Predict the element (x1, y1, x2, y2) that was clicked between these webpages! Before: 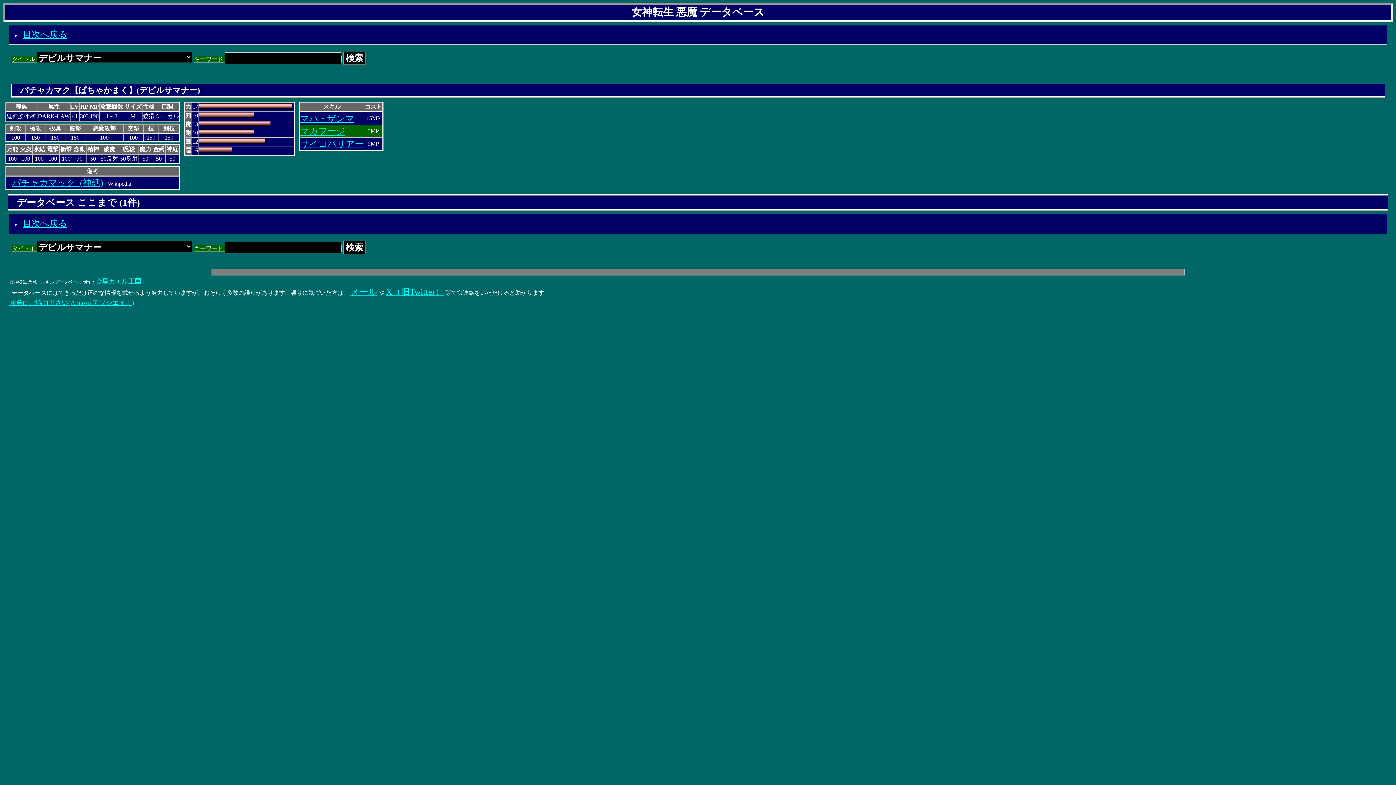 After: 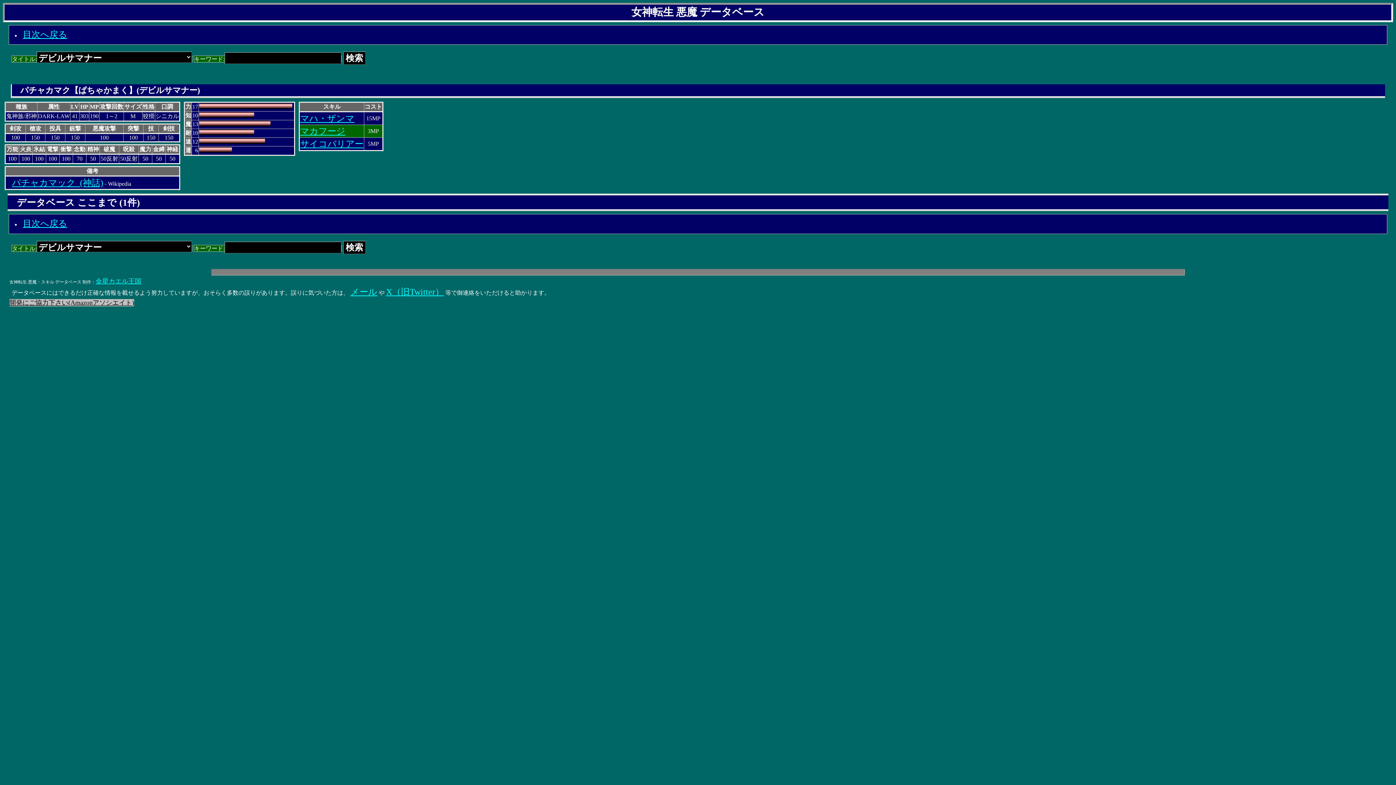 Action: label: 開発にご協力下さい(Amazonアソシエイト) bbox: (9, 299, 134, 306)